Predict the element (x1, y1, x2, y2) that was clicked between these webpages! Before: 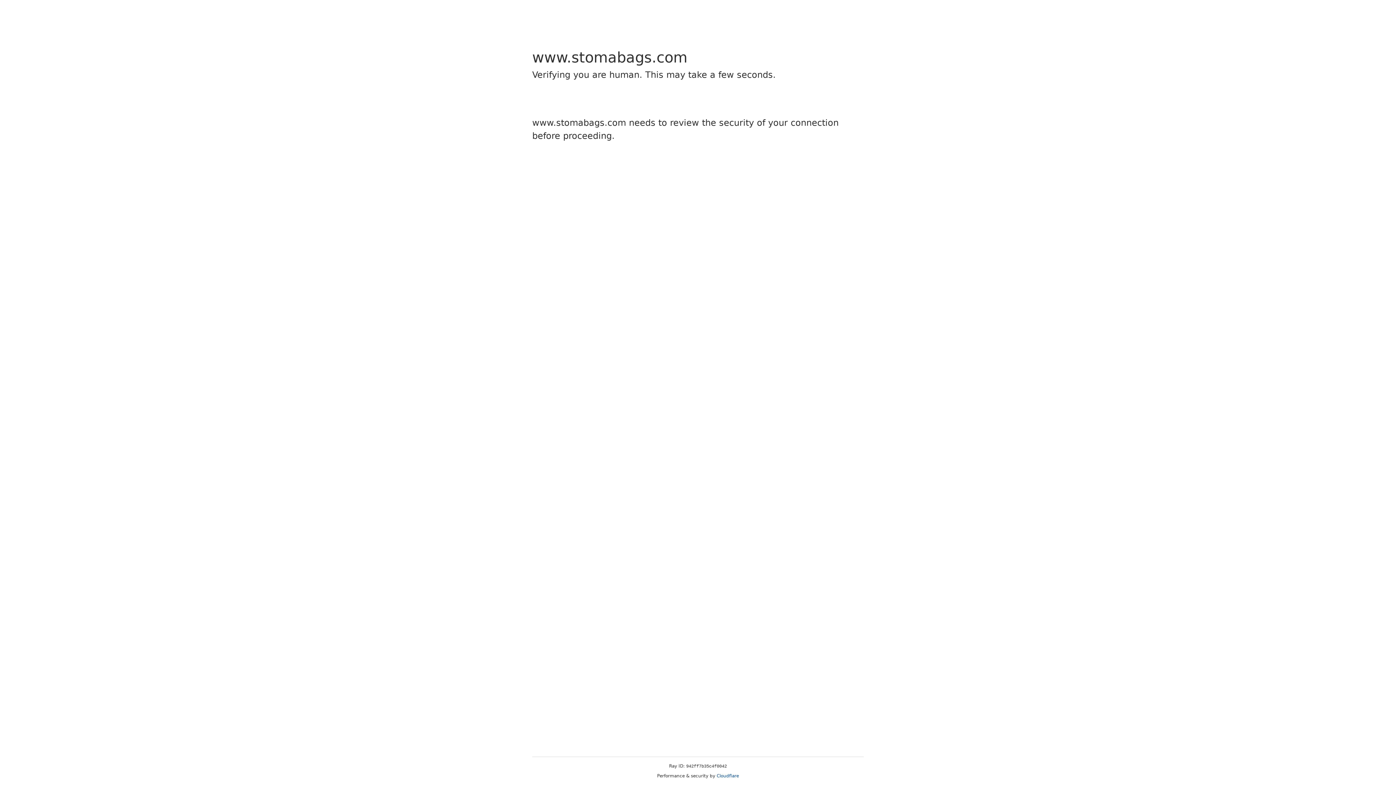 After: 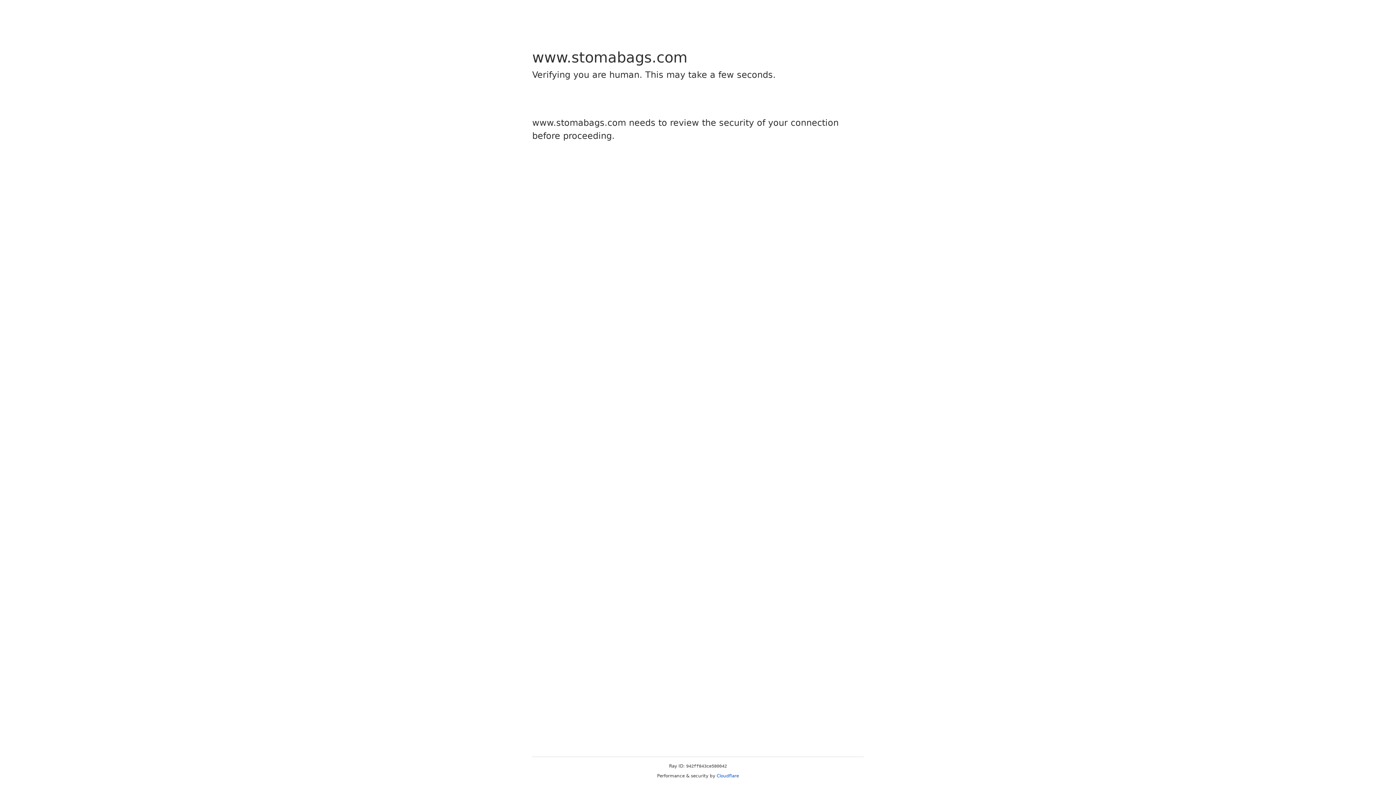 Action: label: Cloudflare bbox: (716, 773, 739, 778)